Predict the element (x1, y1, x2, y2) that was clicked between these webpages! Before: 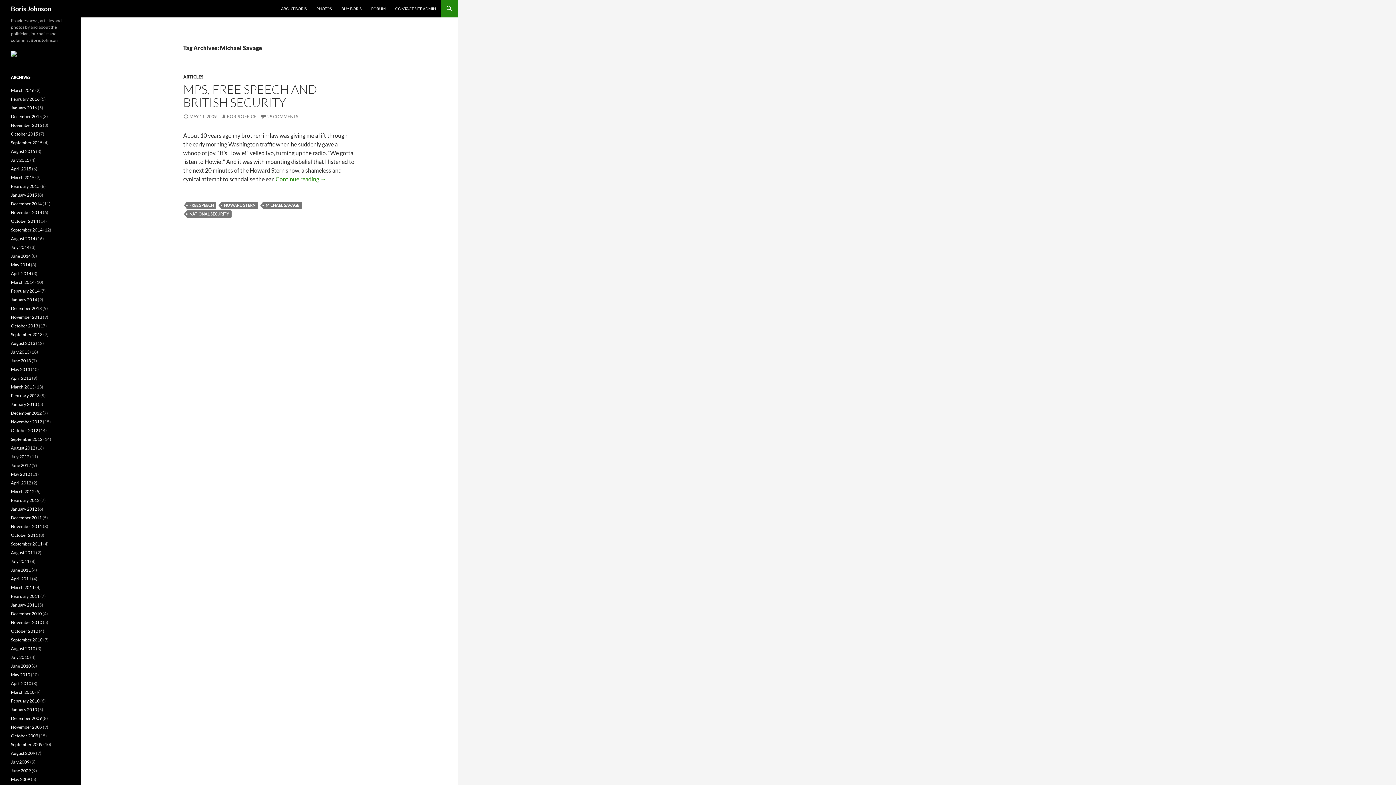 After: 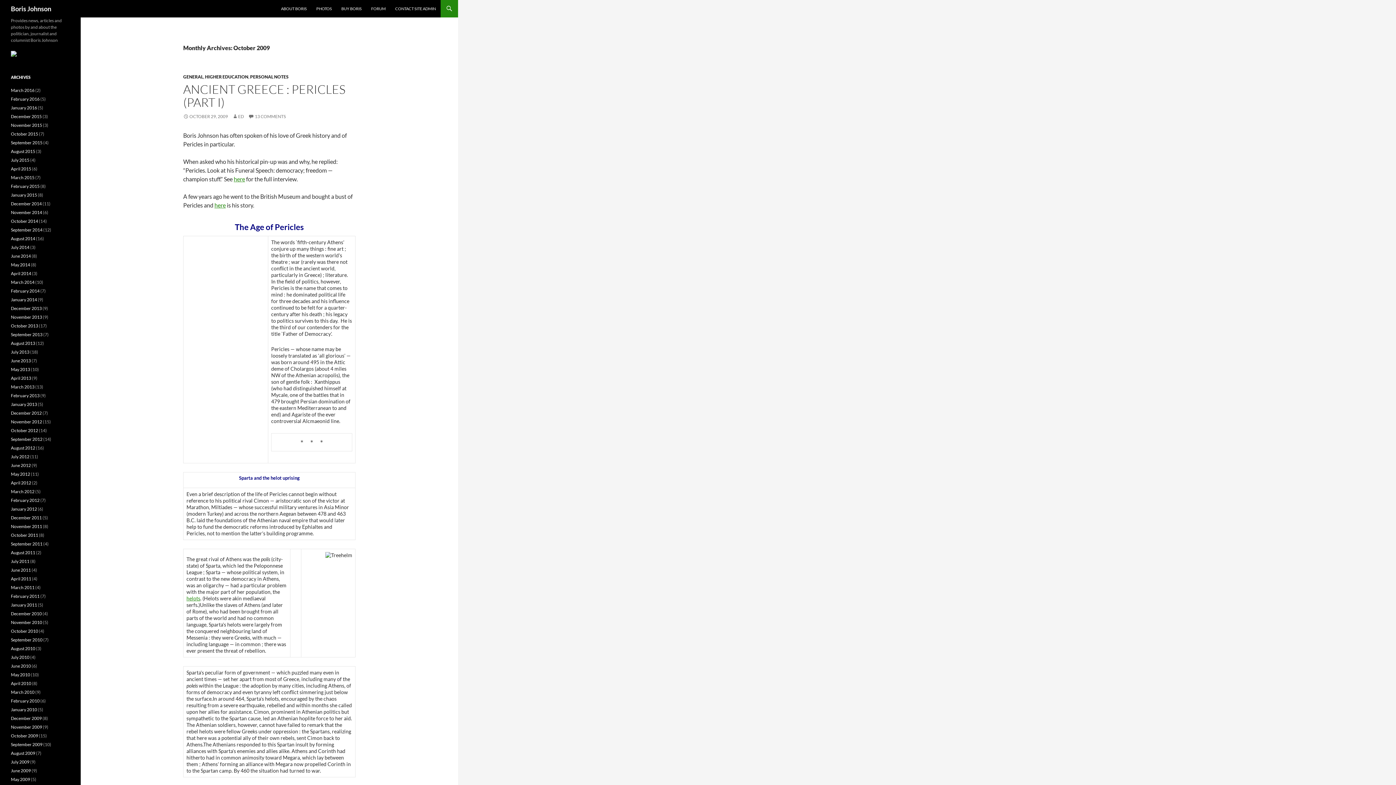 Action: bbox: (10, 733, 38, 738) label: October 2009